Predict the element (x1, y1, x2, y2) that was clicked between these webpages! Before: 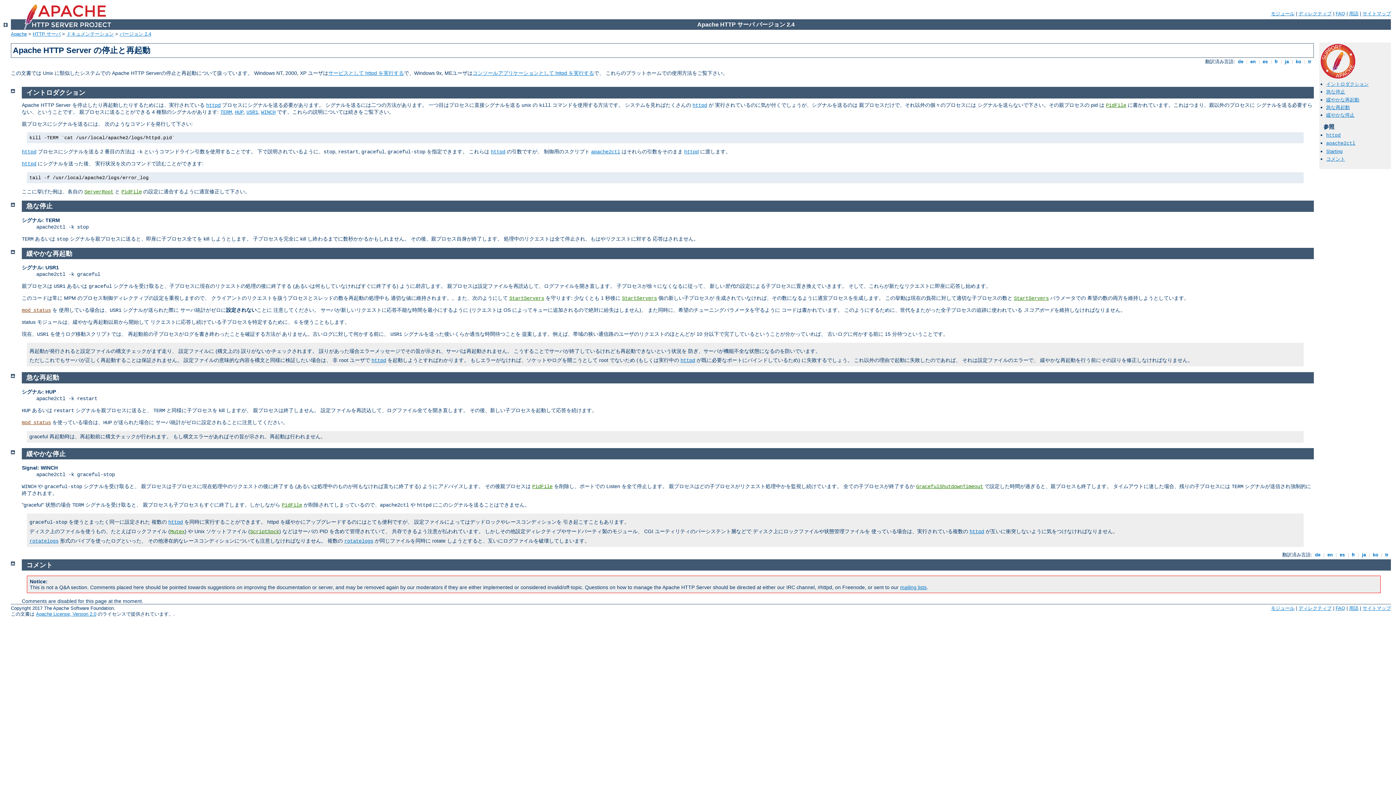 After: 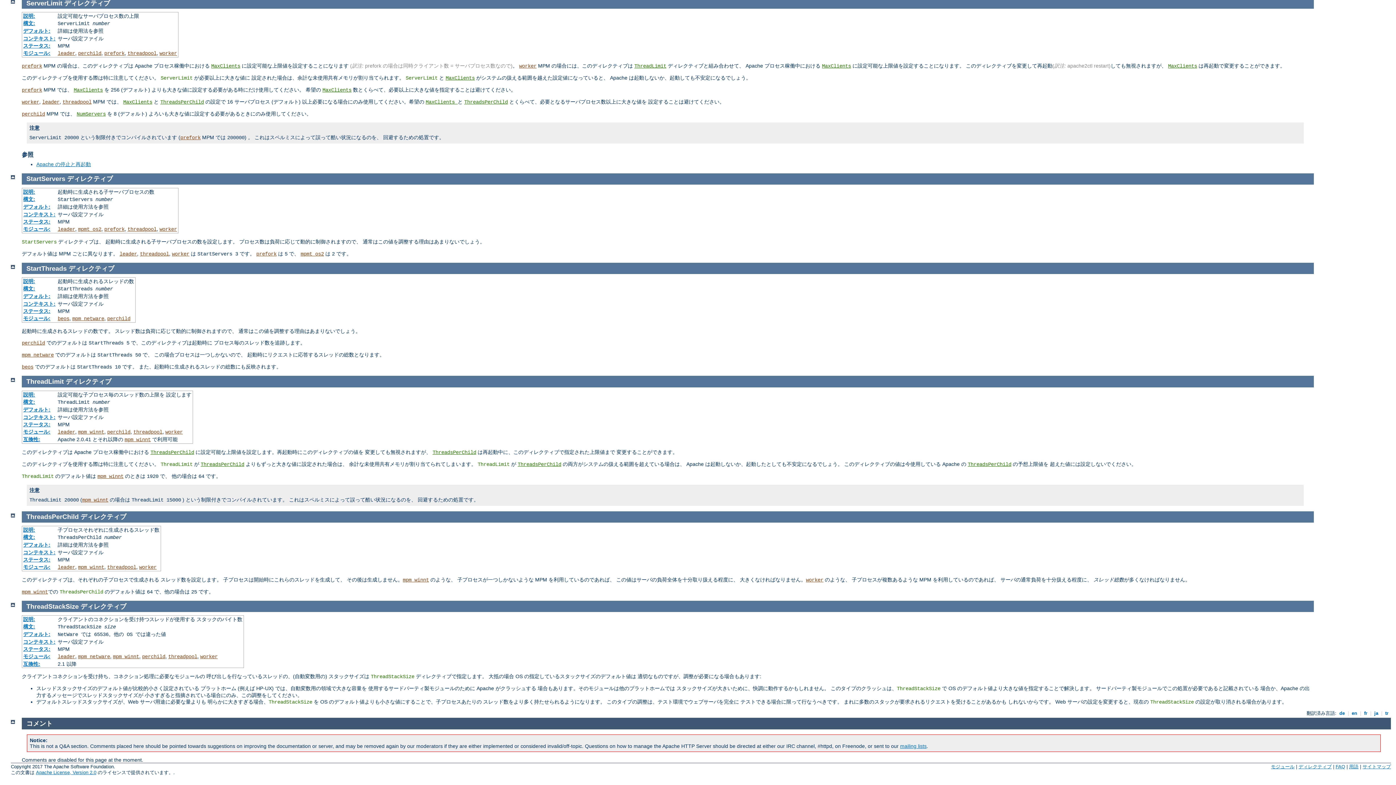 Action: label: StartServers bbox: (1014, 295, 1049, 301)